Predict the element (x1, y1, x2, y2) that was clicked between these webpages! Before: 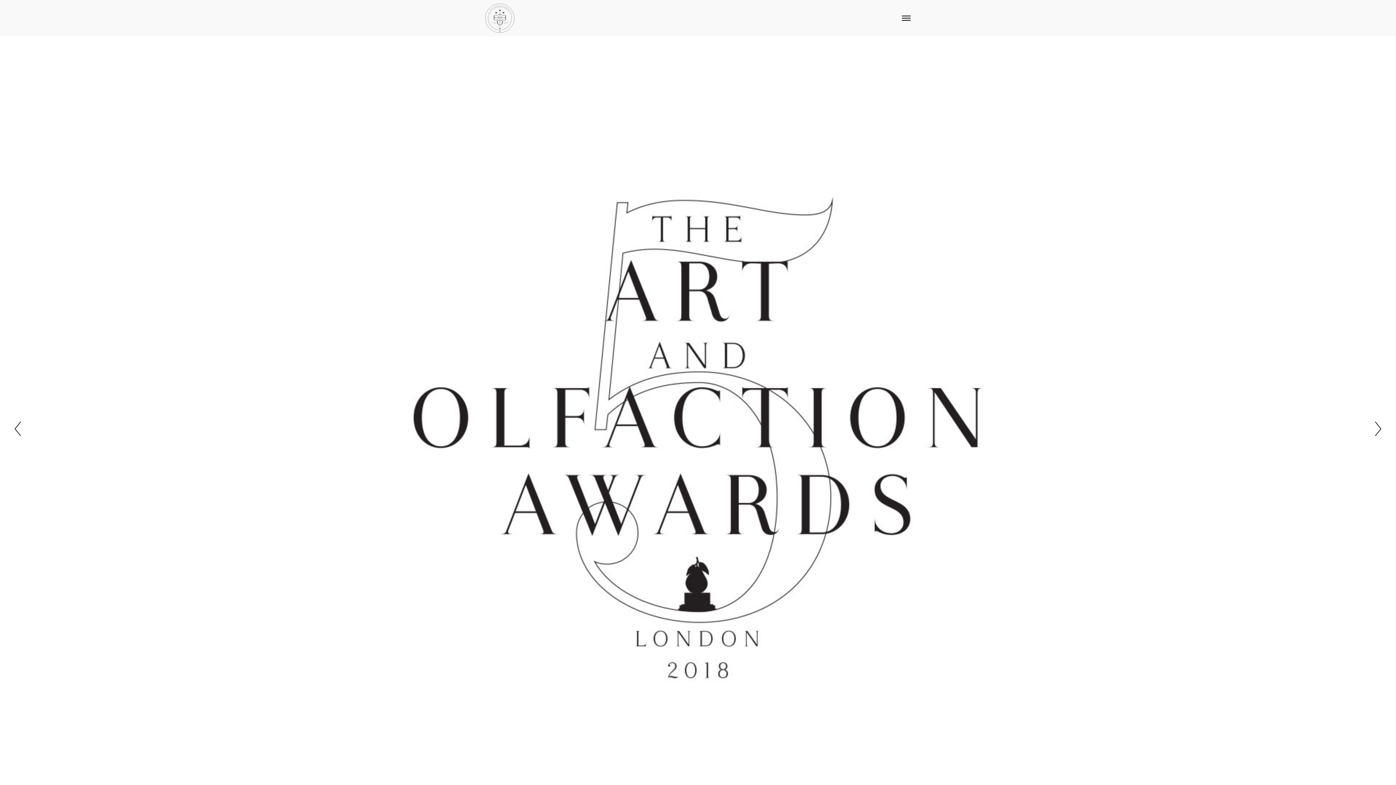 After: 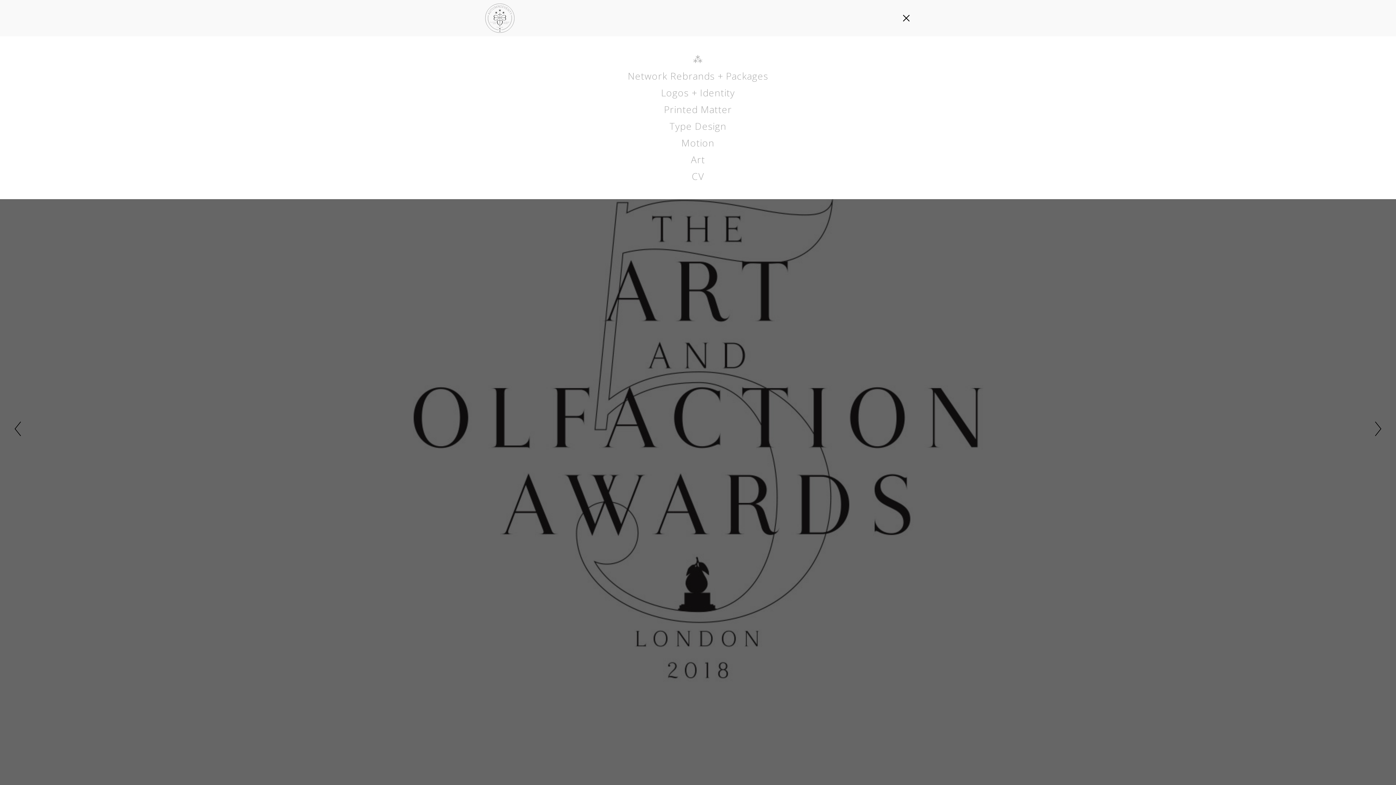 Action: bbox: (898, 0, 914, 36)